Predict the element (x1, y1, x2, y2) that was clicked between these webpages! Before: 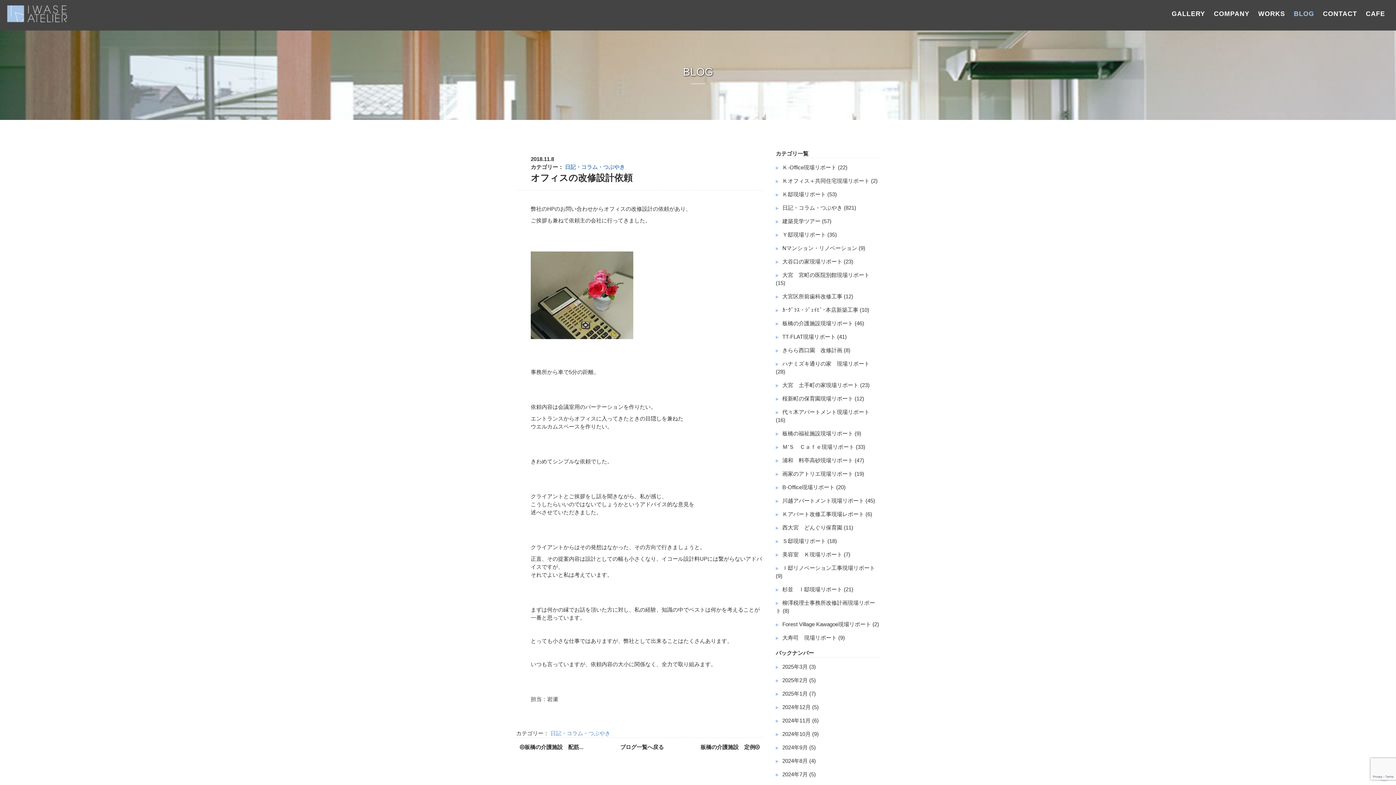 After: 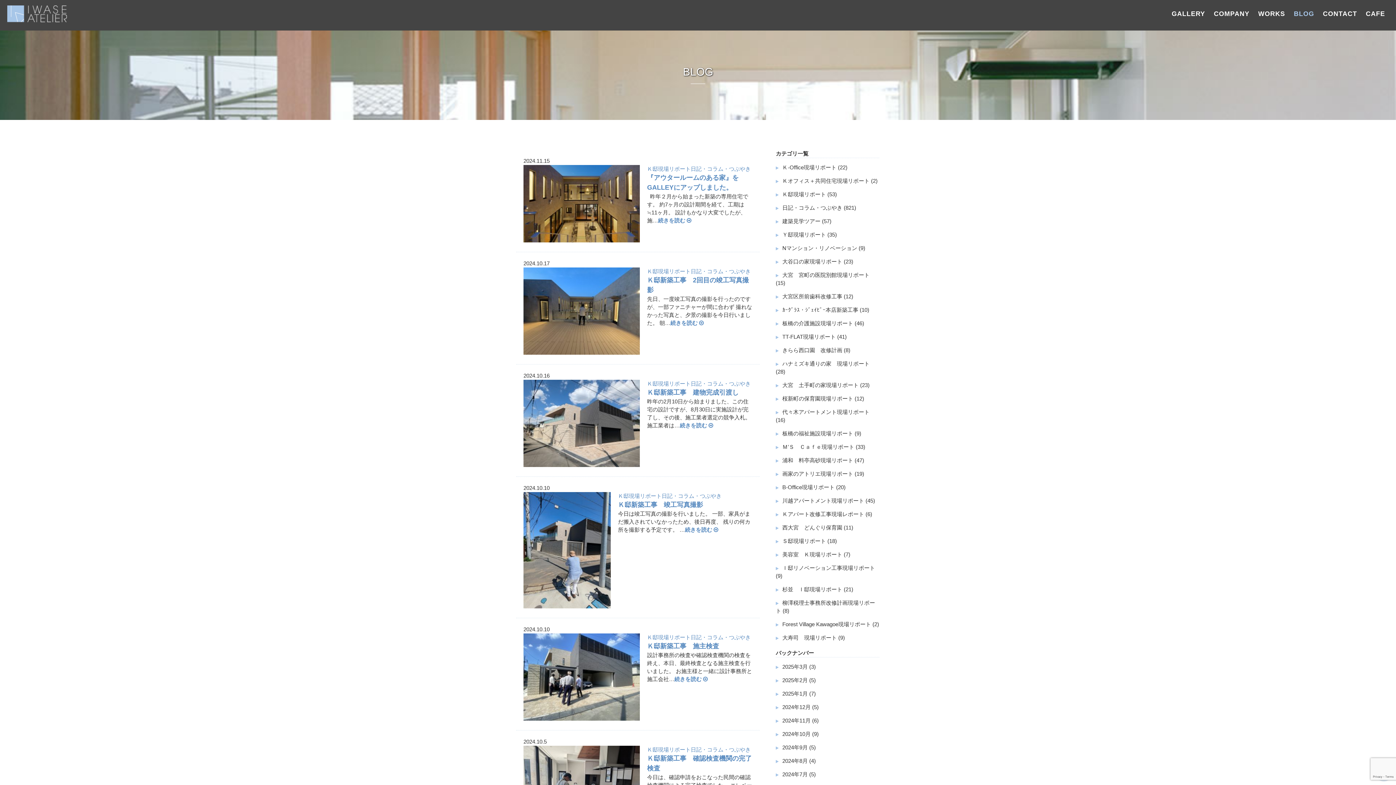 Action: label: Ｋ邸現場リポート bbox: (782, 191, 826, 197)